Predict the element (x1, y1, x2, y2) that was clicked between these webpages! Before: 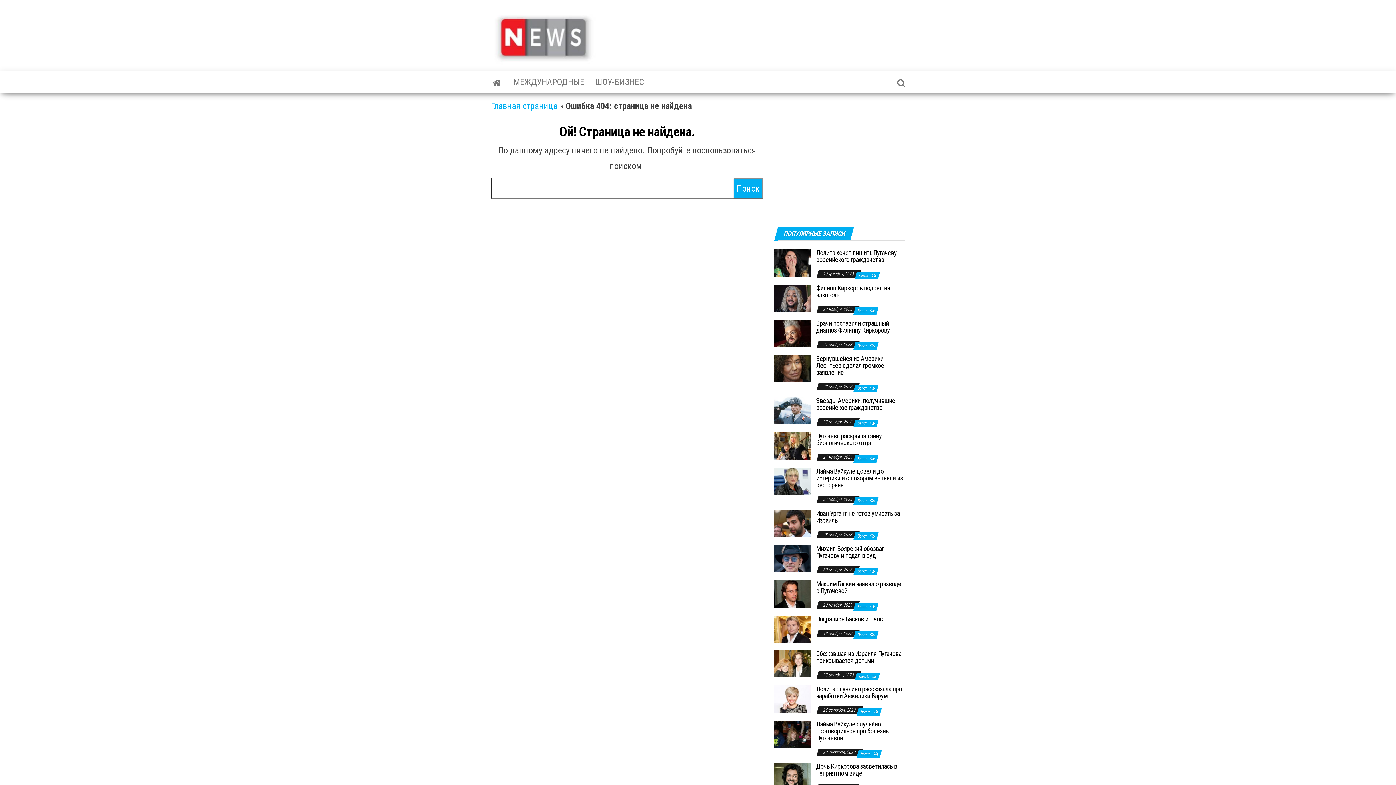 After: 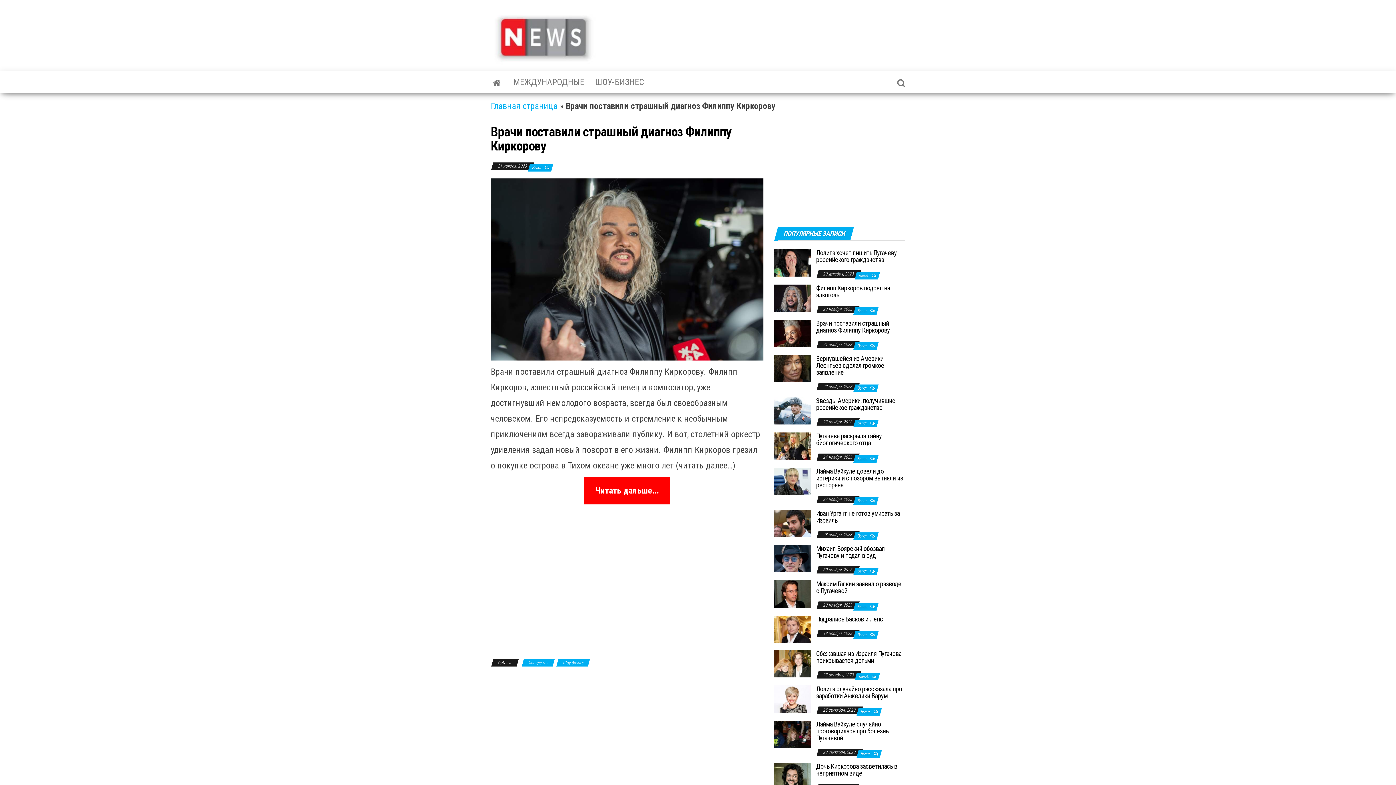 Action: bbox: (774, 327, 810, 338)